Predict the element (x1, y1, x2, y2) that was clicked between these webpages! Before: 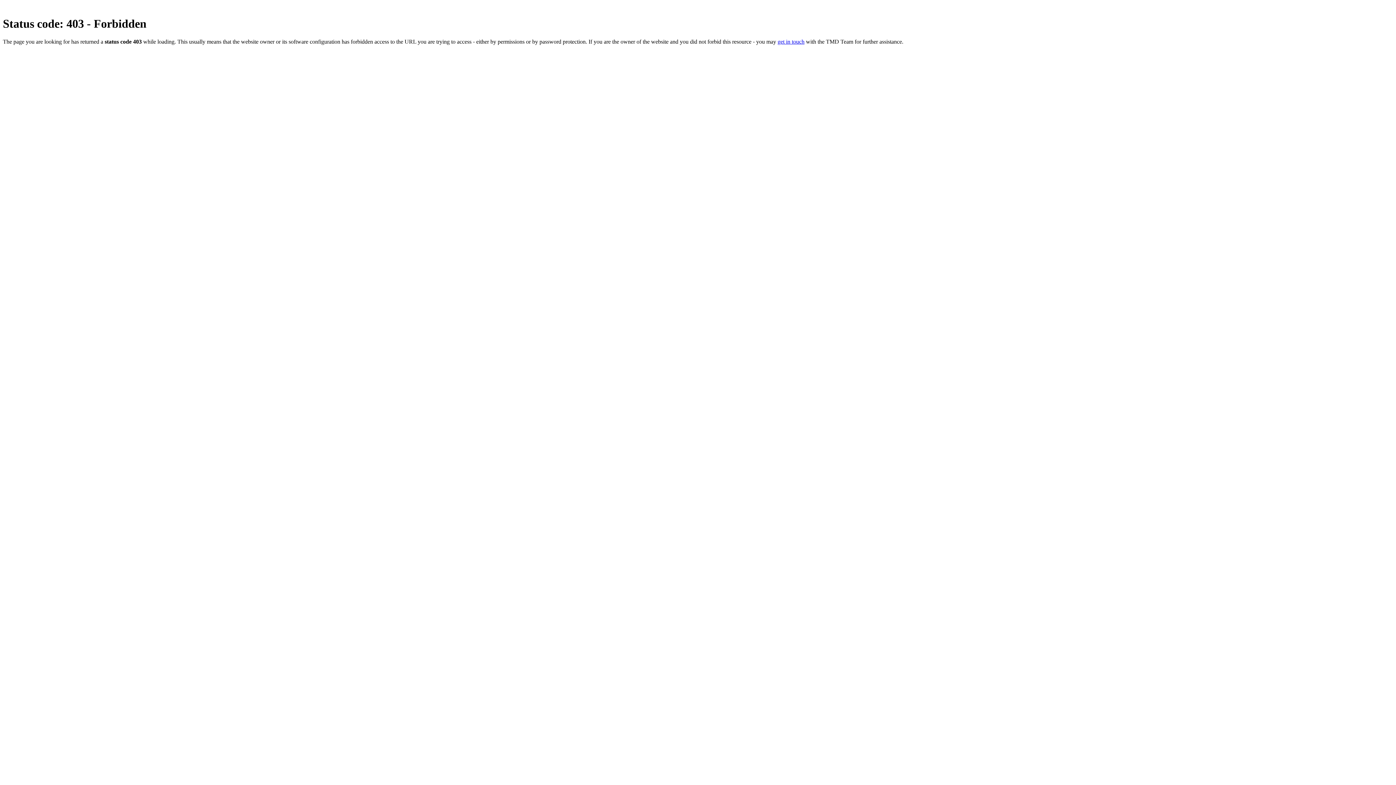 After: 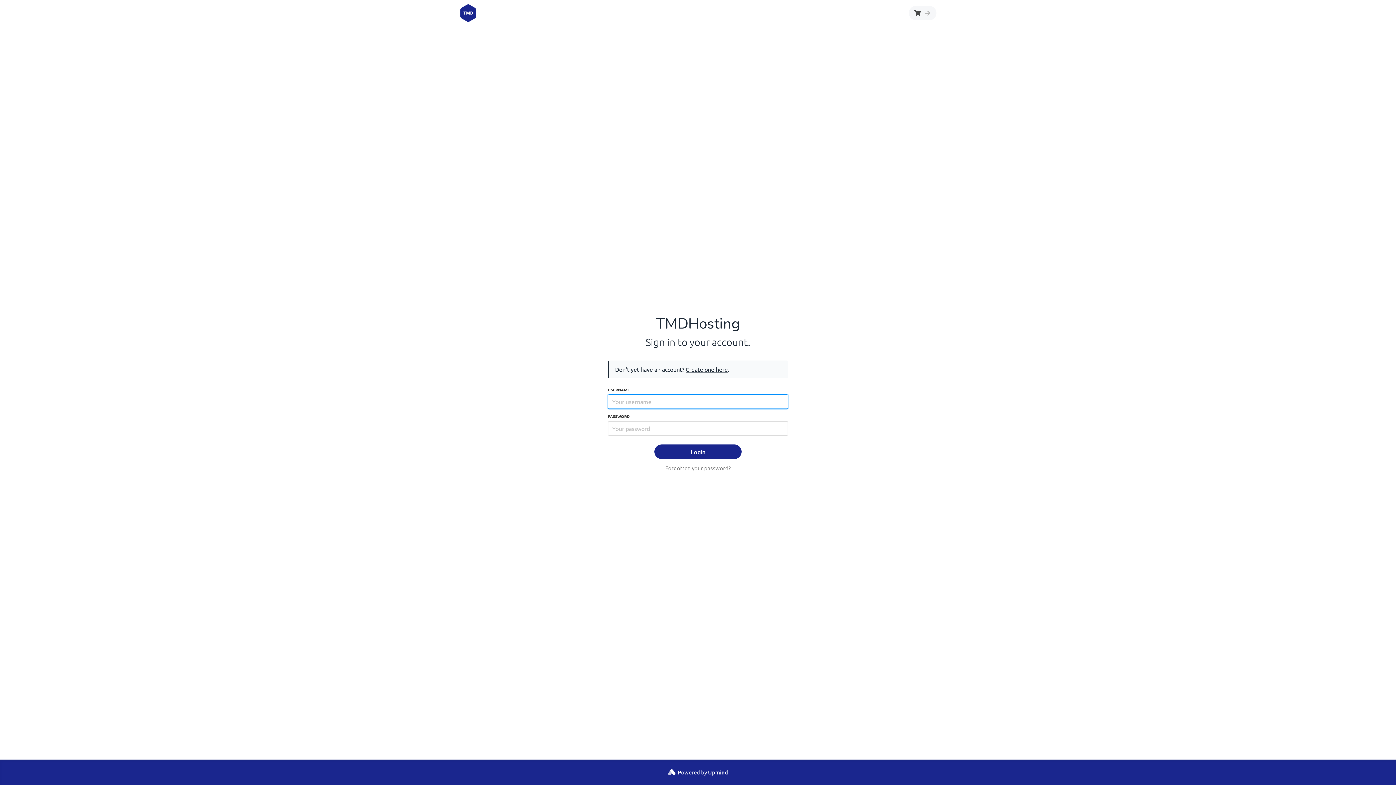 Action: label: get in touch bbox: (777, 38, 804, 44)